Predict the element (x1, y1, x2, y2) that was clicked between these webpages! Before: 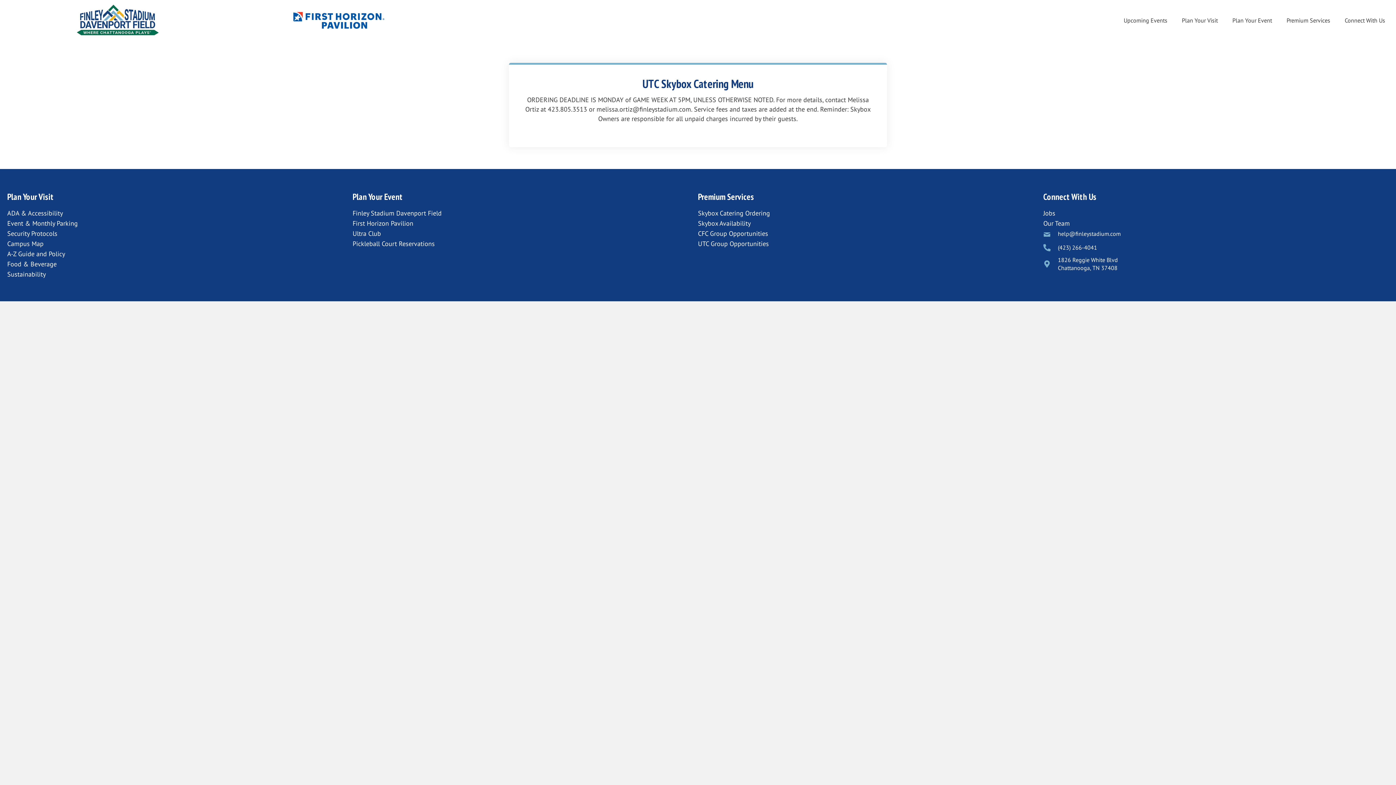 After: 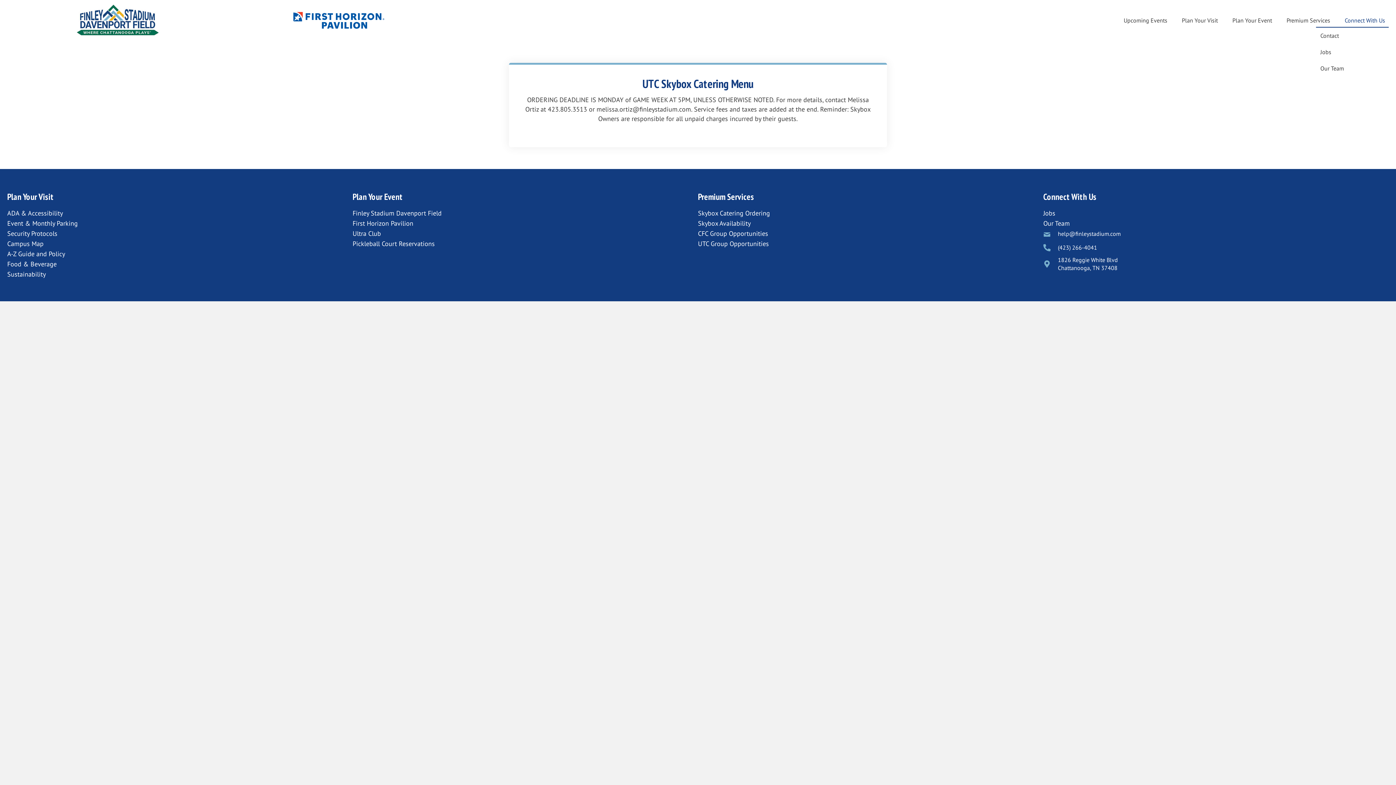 Action: label: Connect With Us bbox: (1341, 13, 1389, 27)